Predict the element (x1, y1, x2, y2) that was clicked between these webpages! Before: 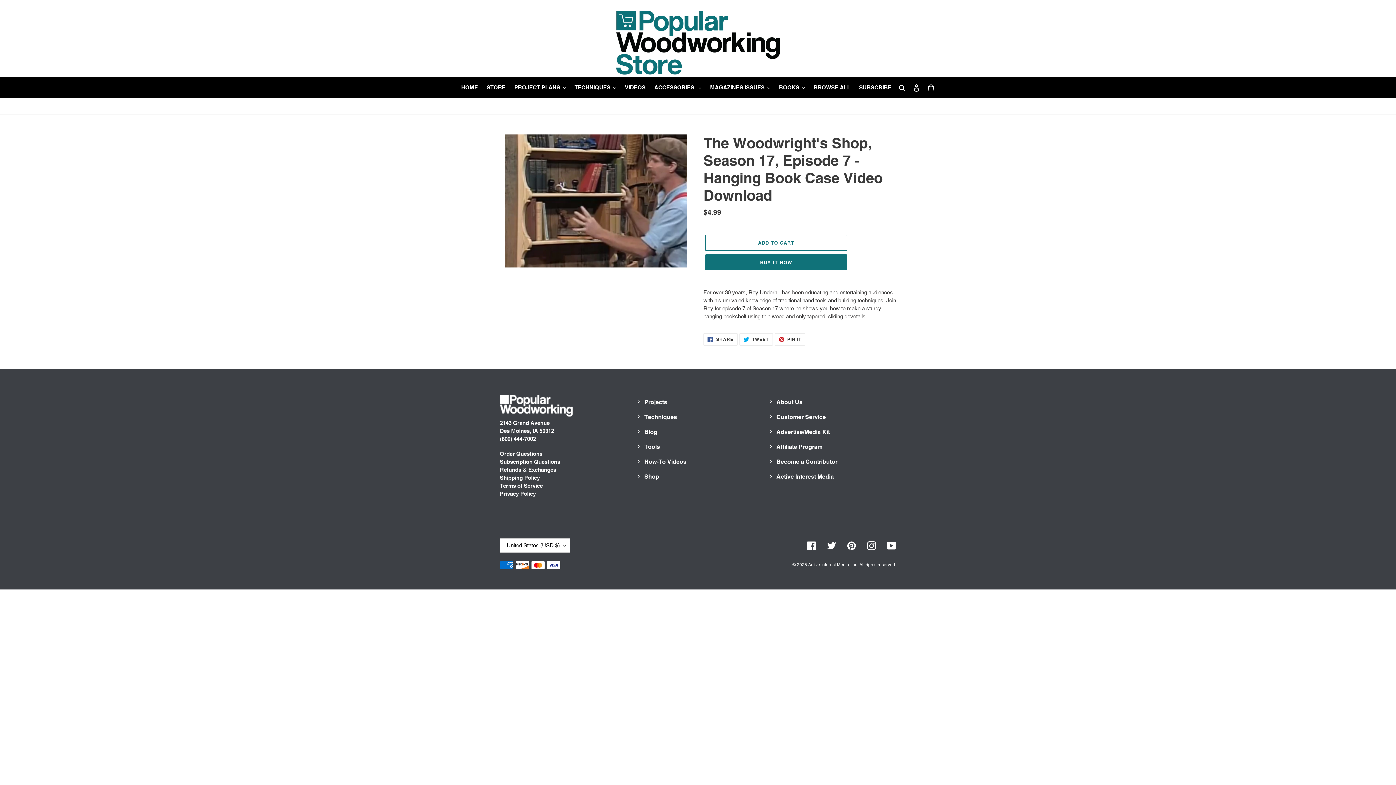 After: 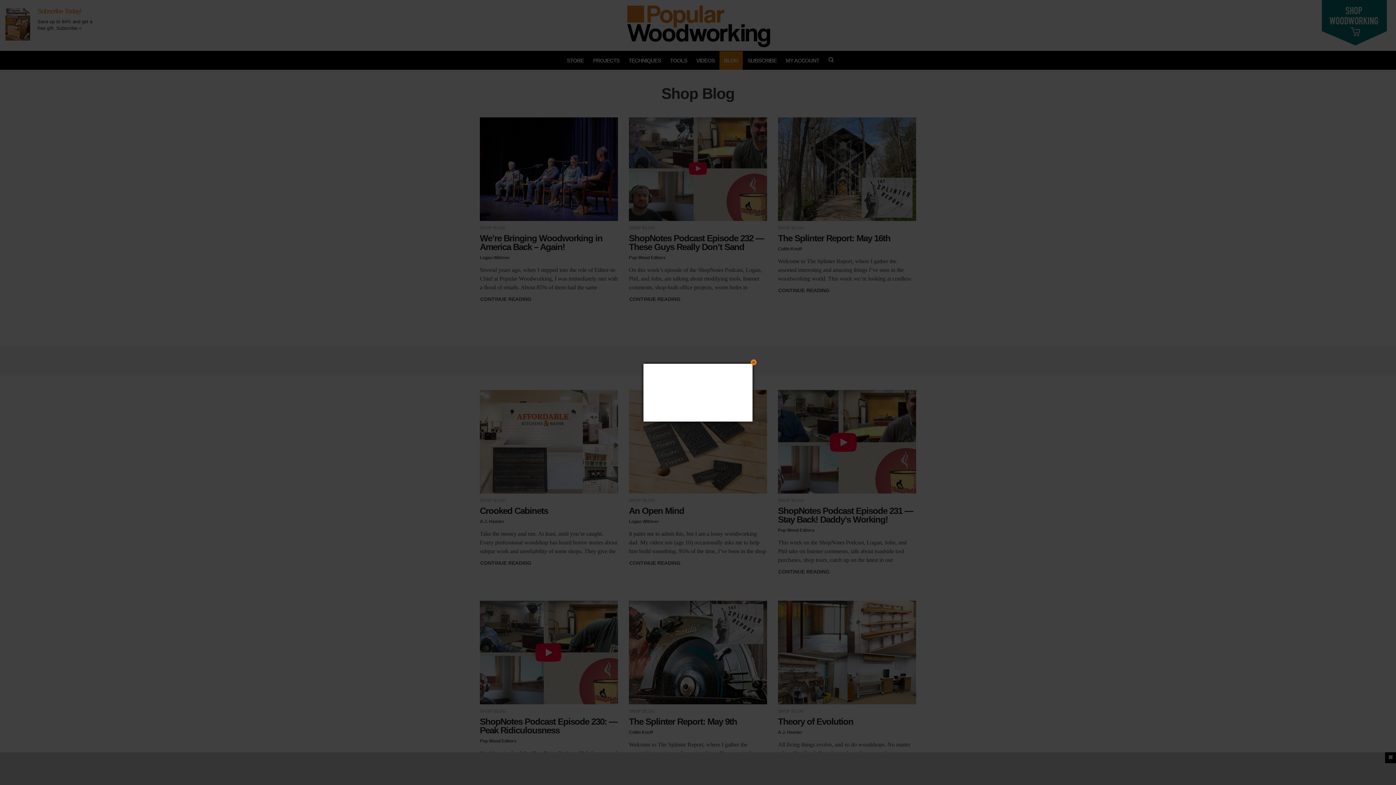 Action: bbox: (644, 428, 657, 435) label: Blog